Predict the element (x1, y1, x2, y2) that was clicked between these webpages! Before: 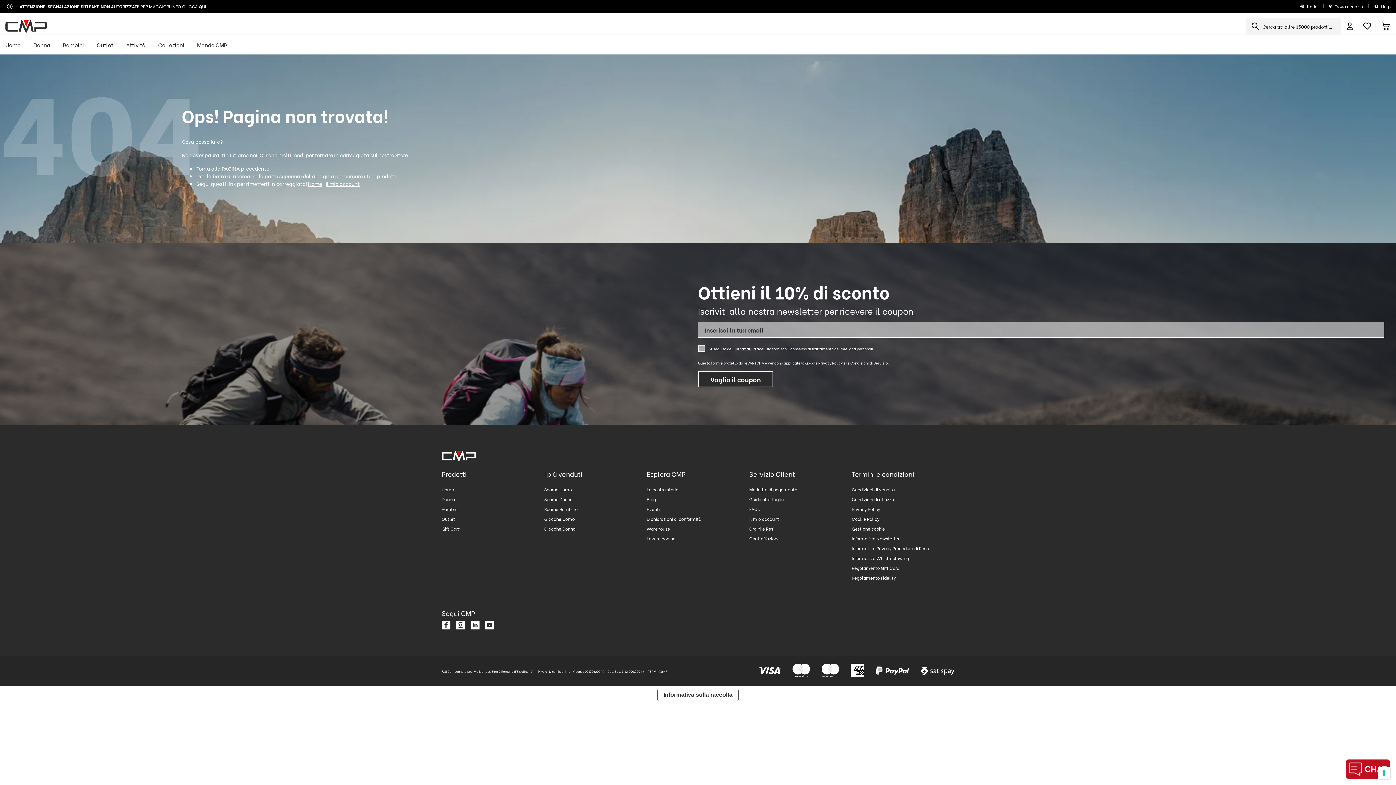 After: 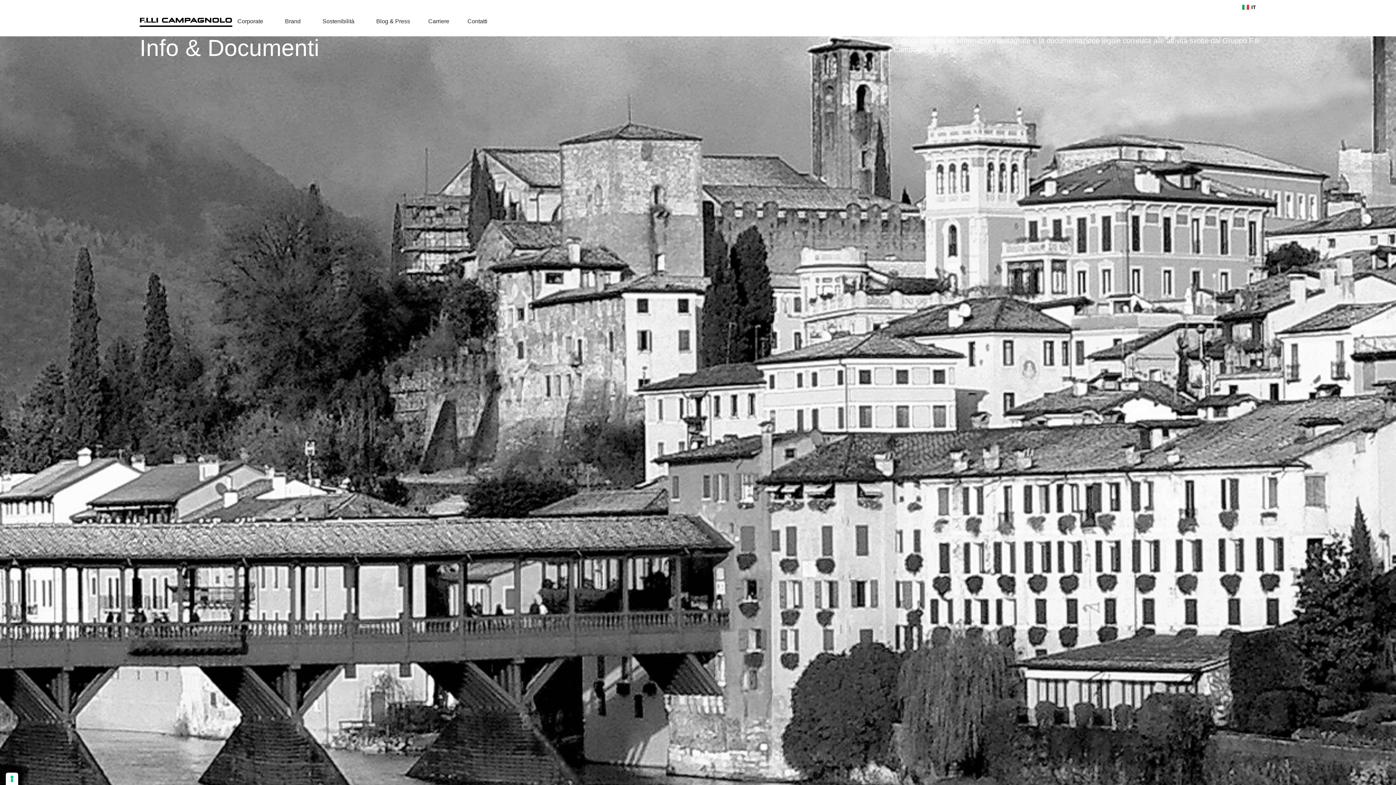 Action: label: Informativa Whistleblowing bbox: (852, 555, 909, 561)